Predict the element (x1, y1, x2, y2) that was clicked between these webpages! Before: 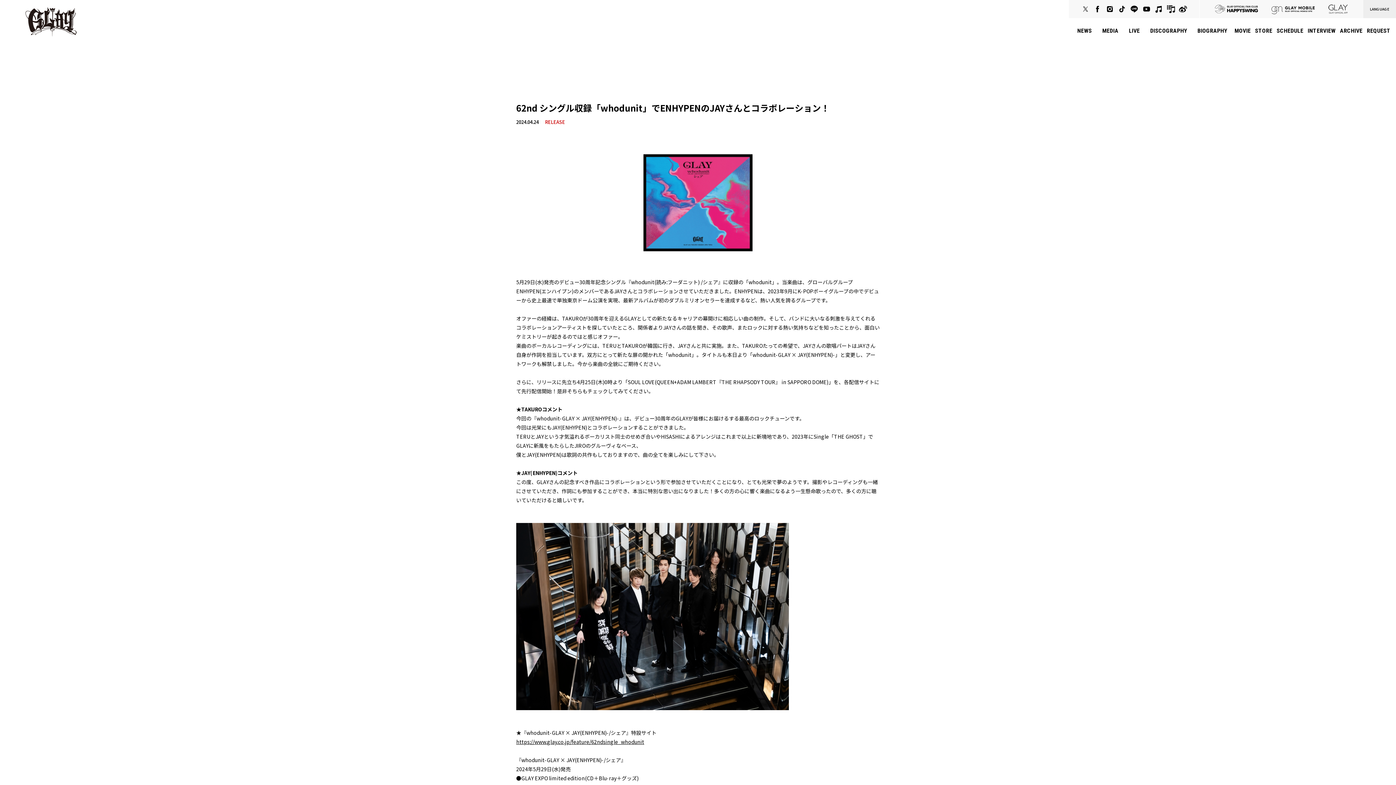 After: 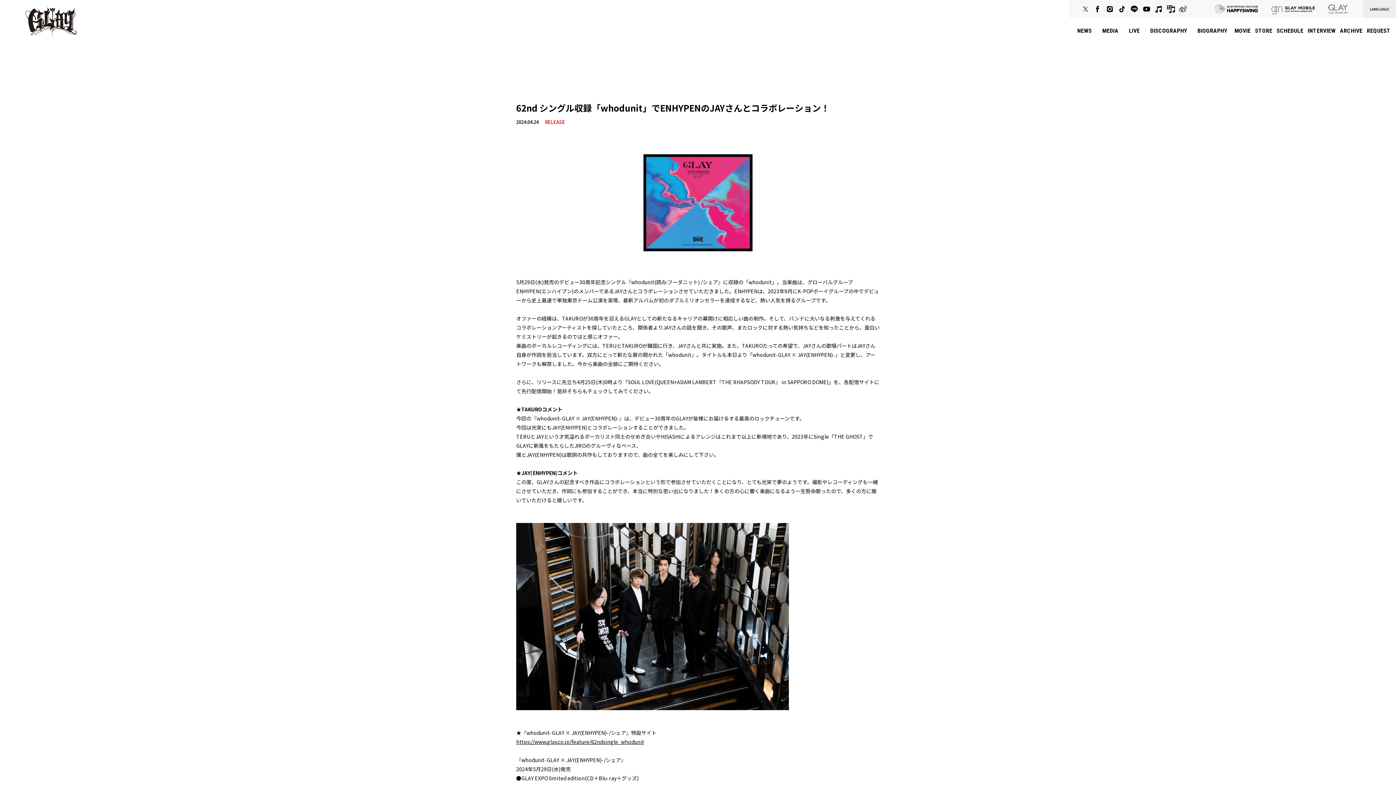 Action: label: Weibo bbox: (1179, 5, 1187, 13)